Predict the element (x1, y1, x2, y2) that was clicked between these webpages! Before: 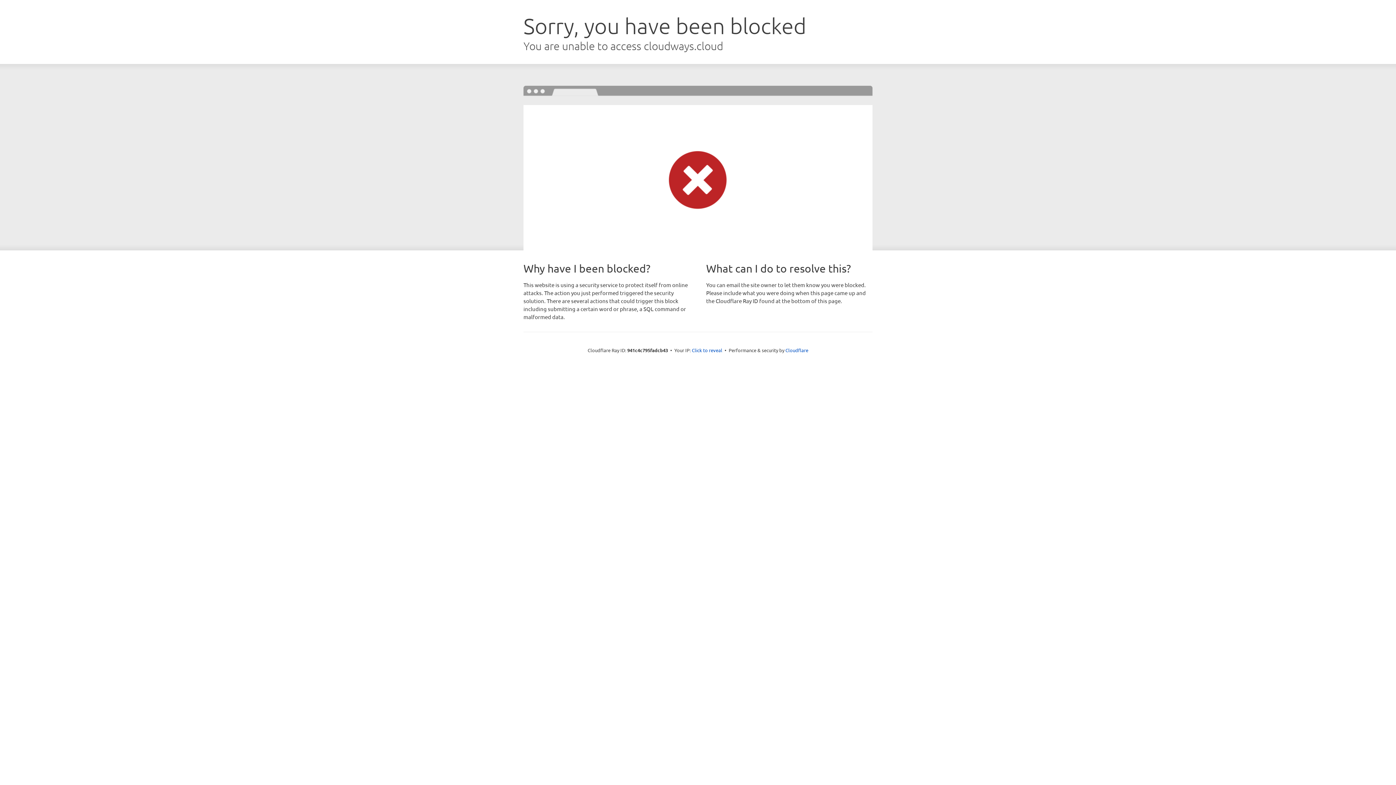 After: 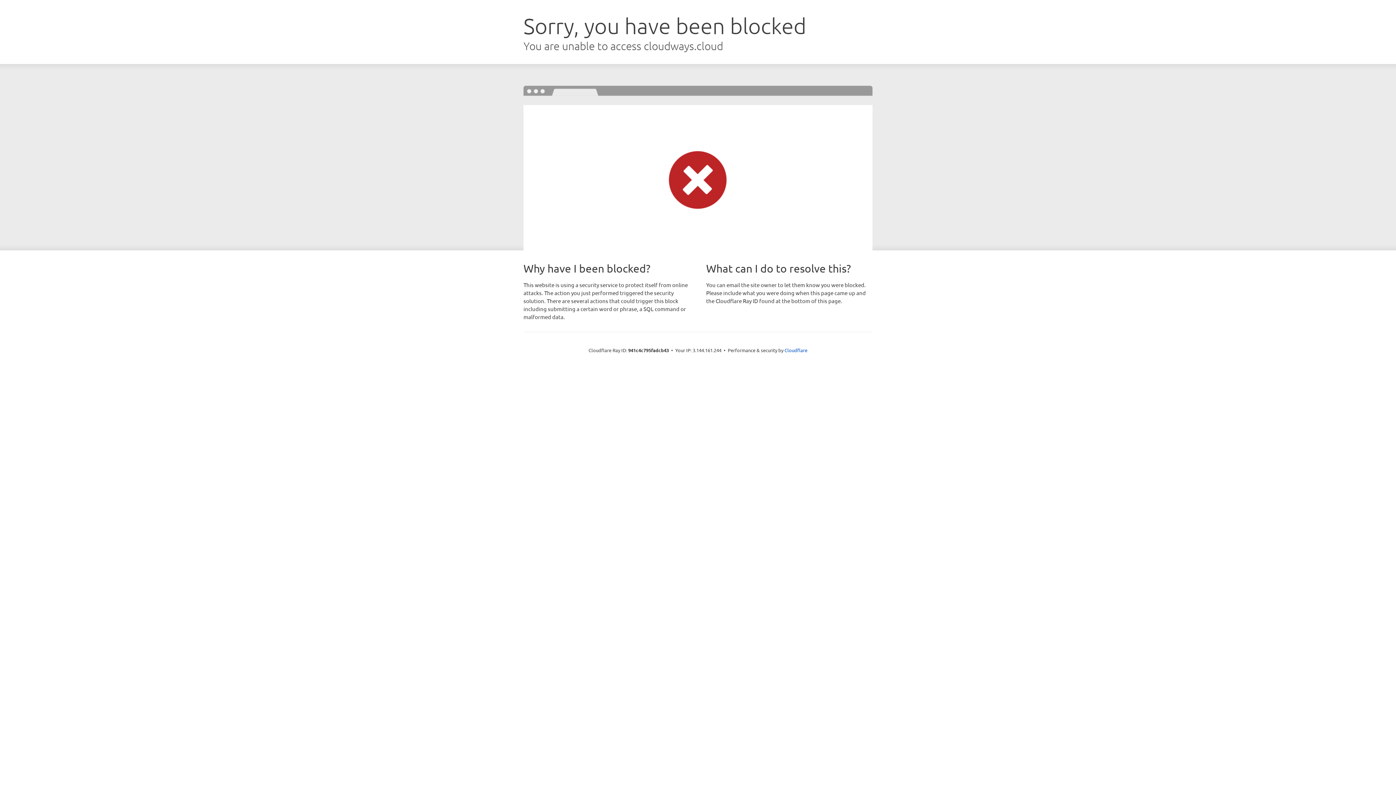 Action: bbox: (692, 346, 722, 353) label: Click to reveal